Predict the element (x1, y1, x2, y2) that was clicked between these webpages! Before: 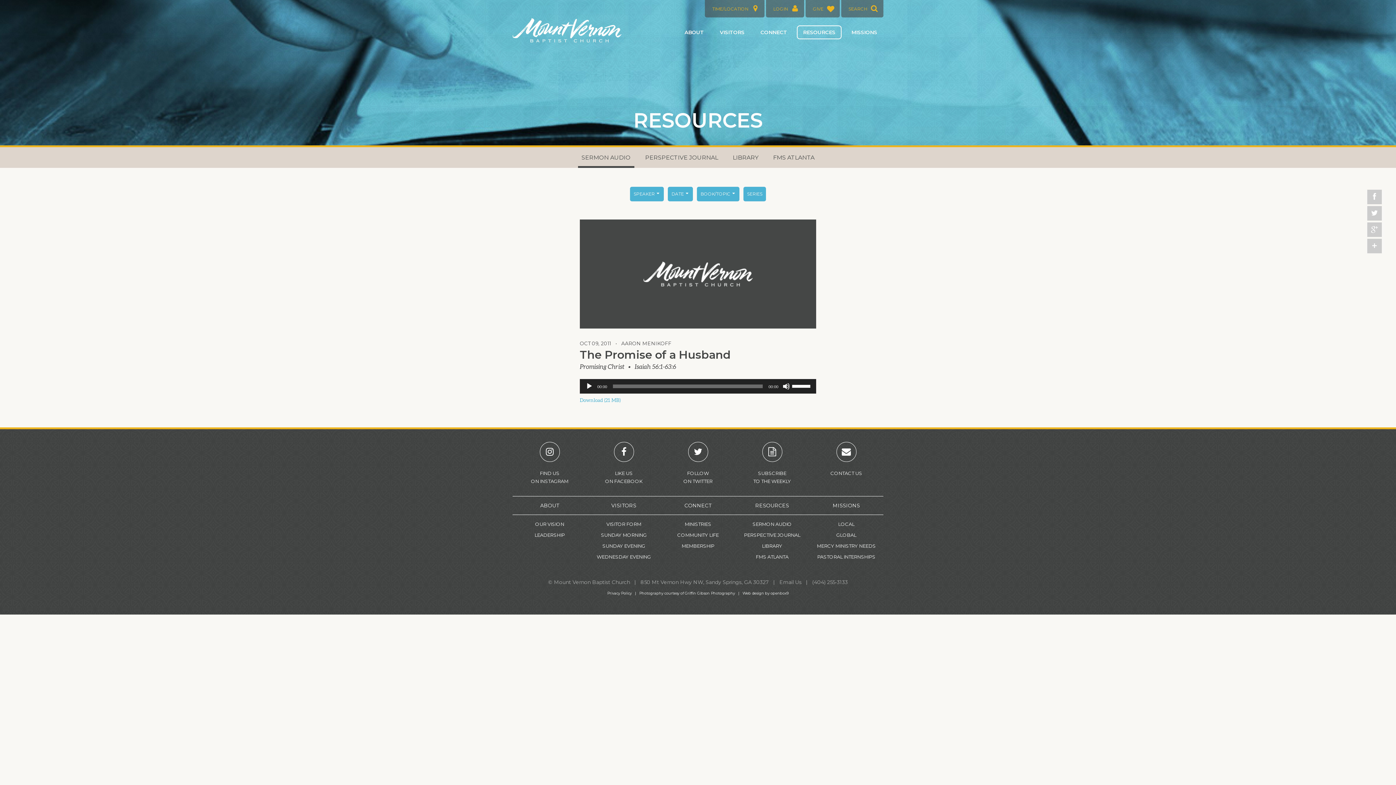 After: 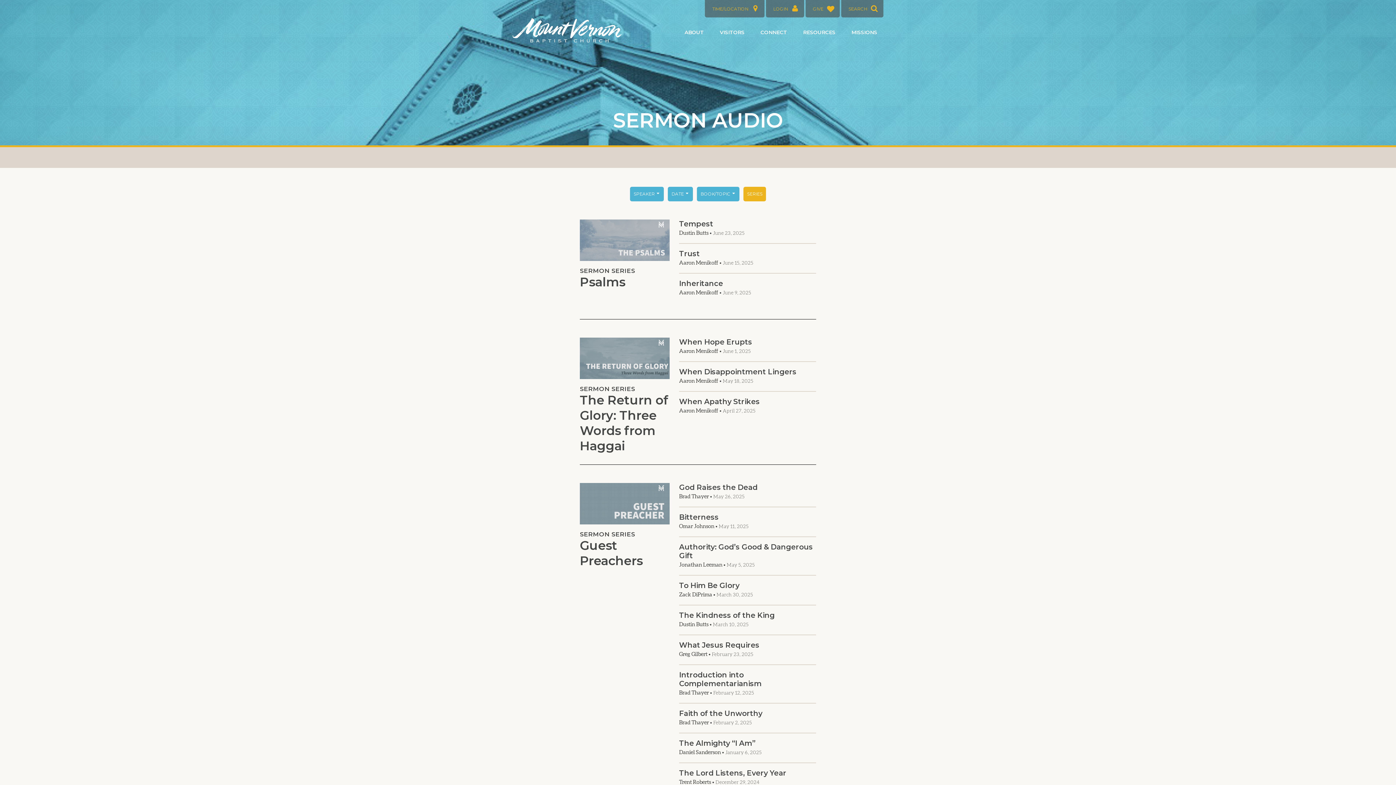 Action: label: SERIES bbox: (743, 186, 766, 201)